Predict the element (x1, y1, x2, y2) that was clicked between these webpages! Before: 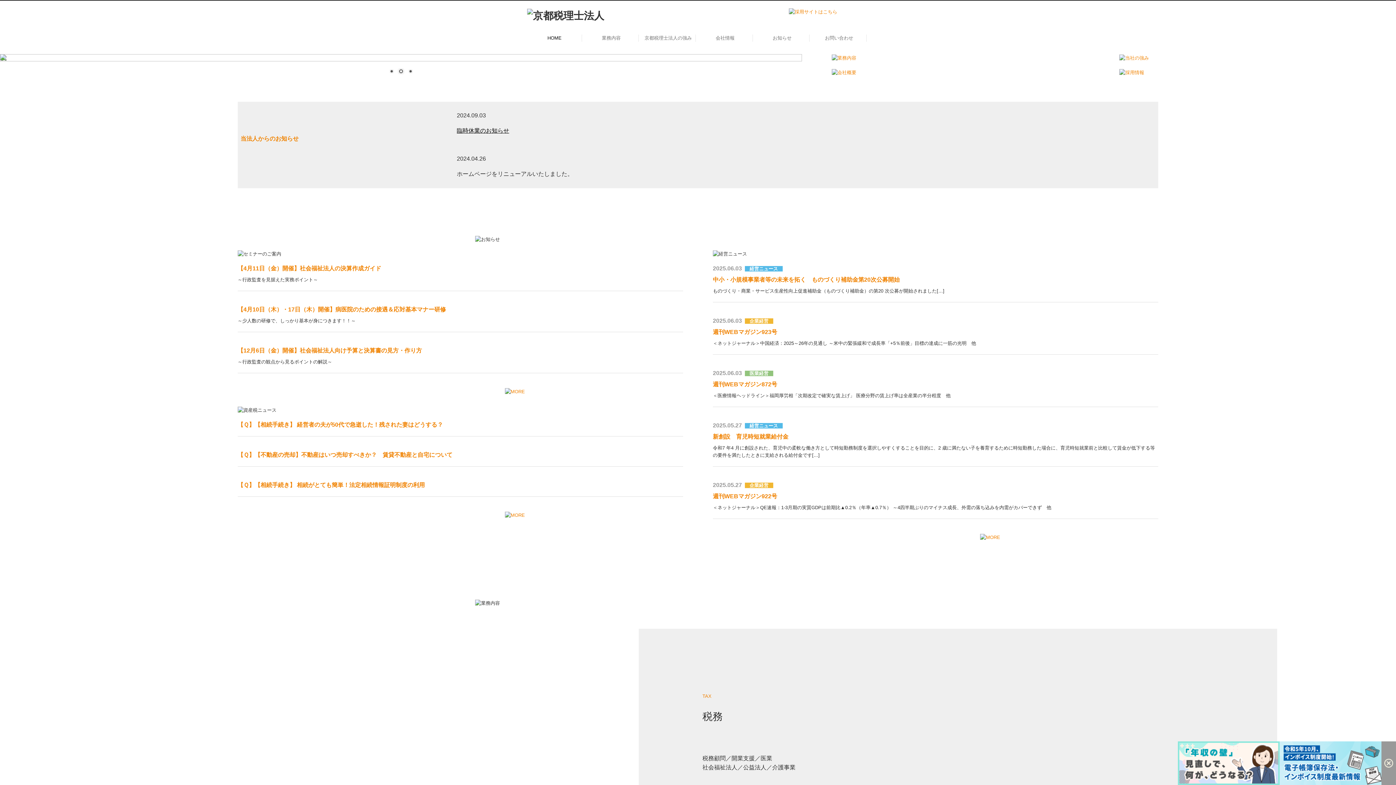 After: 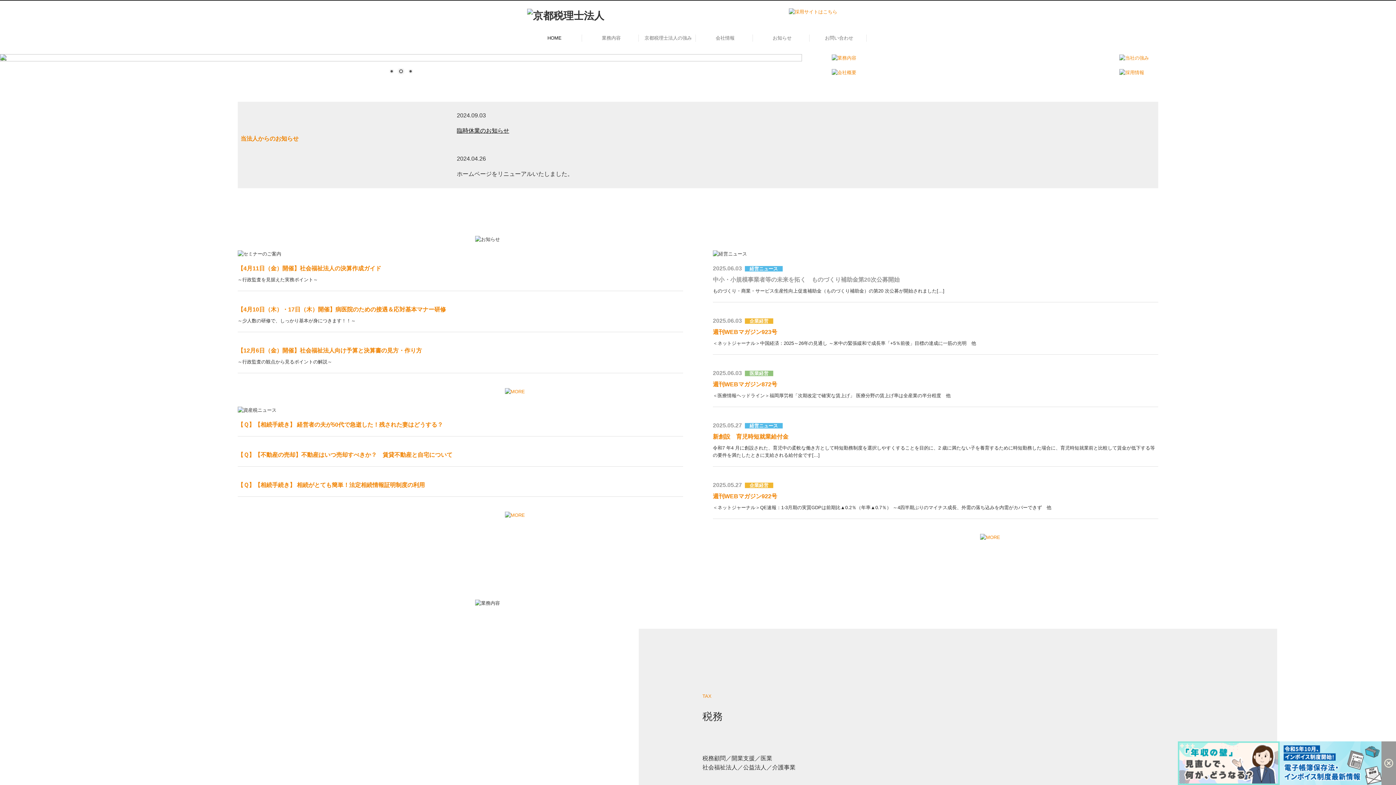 Action: label: 中小・小規模事業者等の未来を拓く　ものづくり補助金第20次公募開始 bbox: (713, 276, 899, 283)